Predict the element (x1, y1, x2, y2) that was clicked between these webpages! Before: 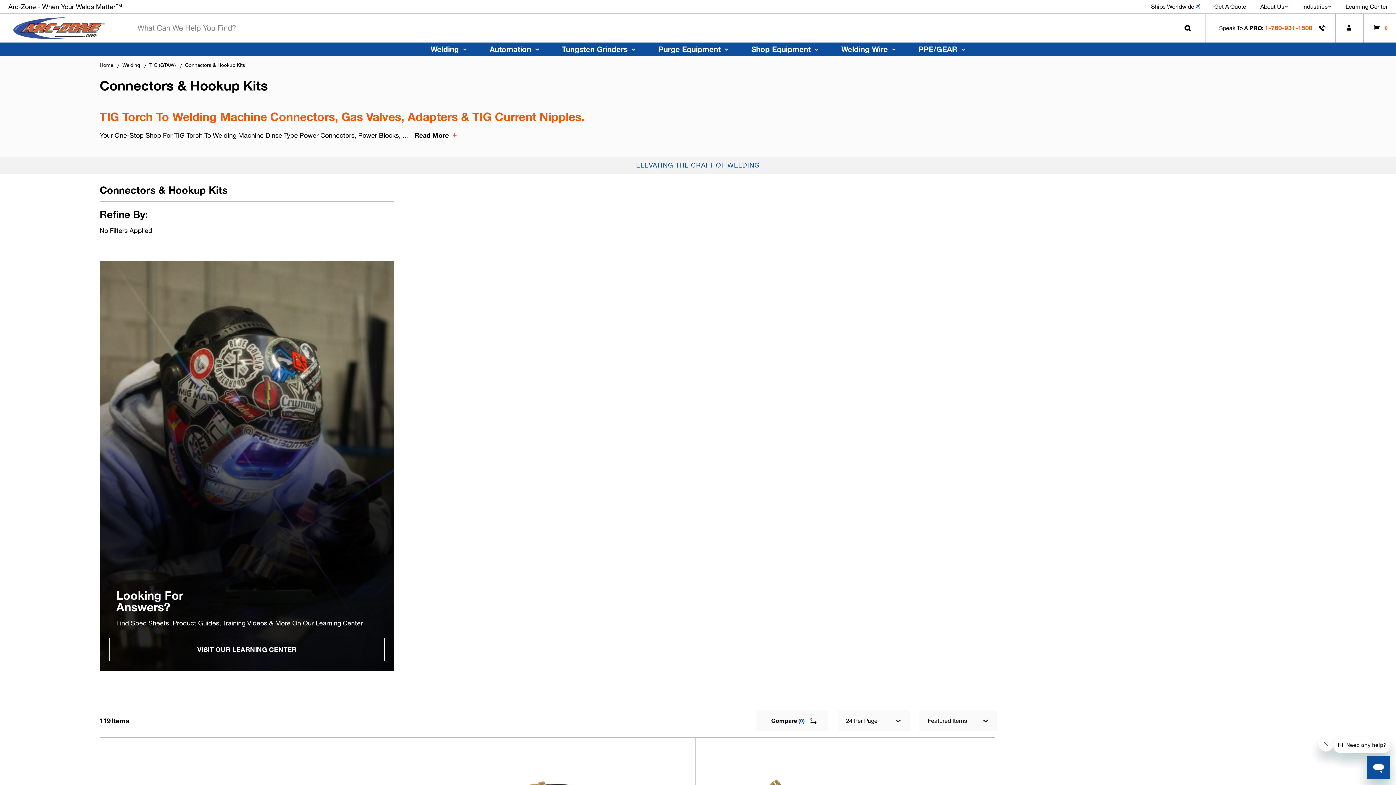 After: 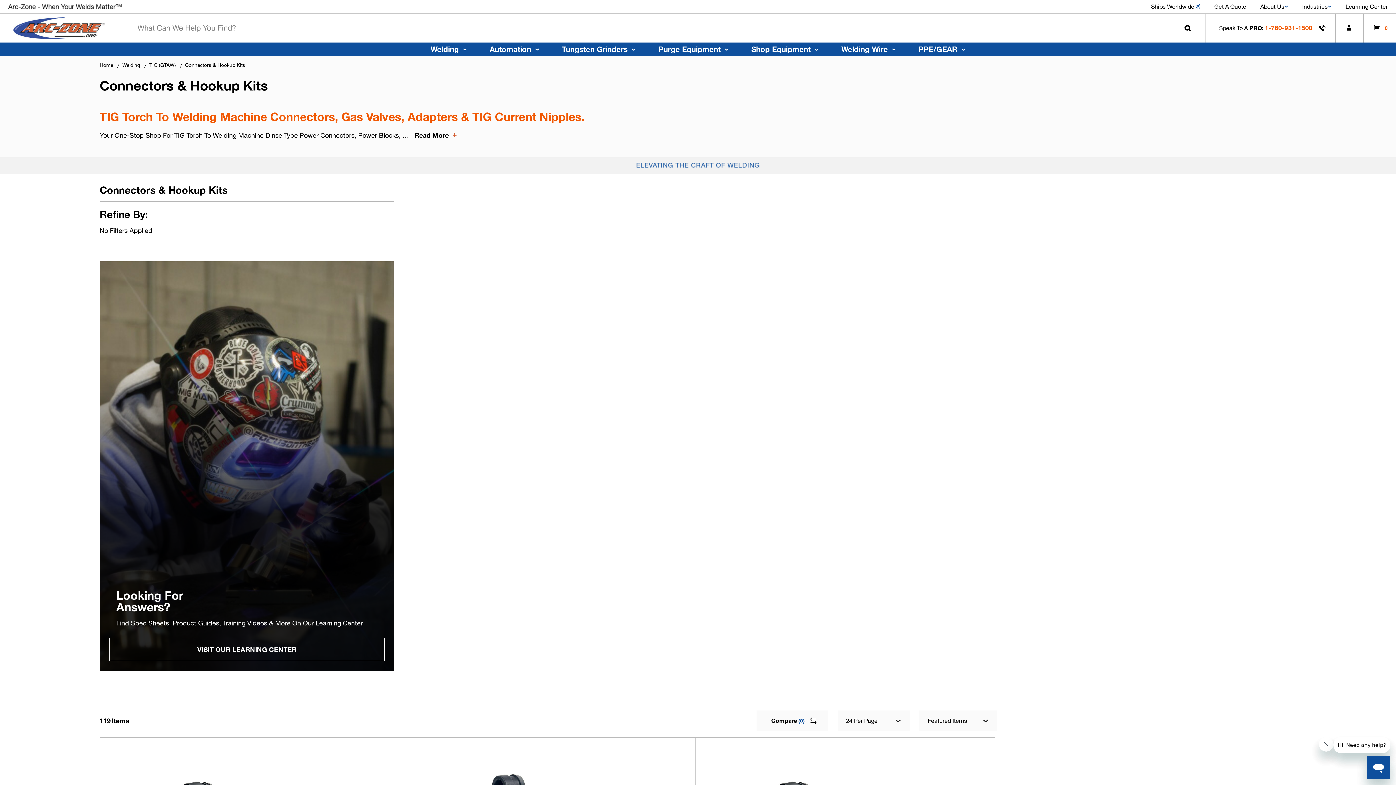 Action: bbox: (185, 62, 245, 68) label: Connectors & Hookup Kits